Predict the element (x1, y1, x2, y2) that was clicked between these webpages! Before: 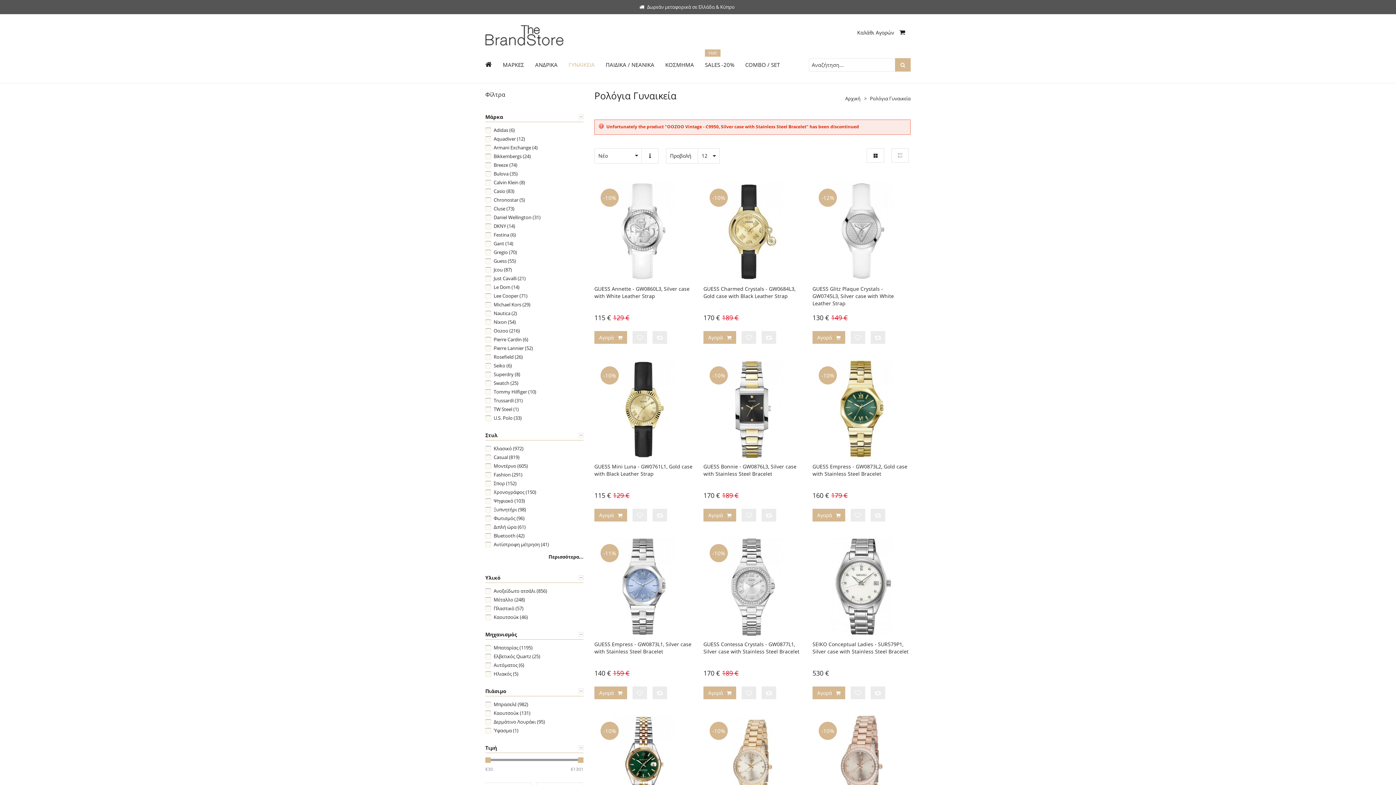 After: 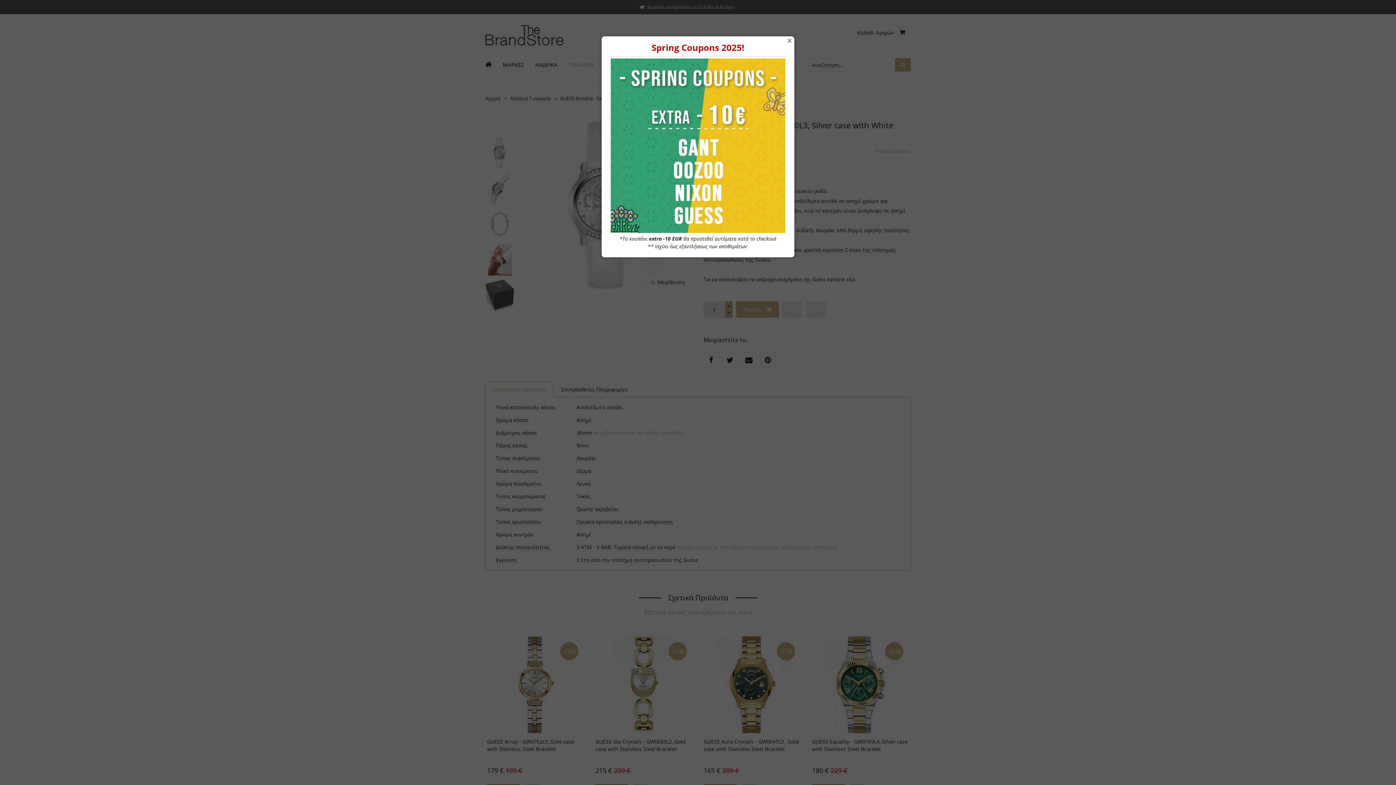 Action: bbox: (675, 221, 692, 239)